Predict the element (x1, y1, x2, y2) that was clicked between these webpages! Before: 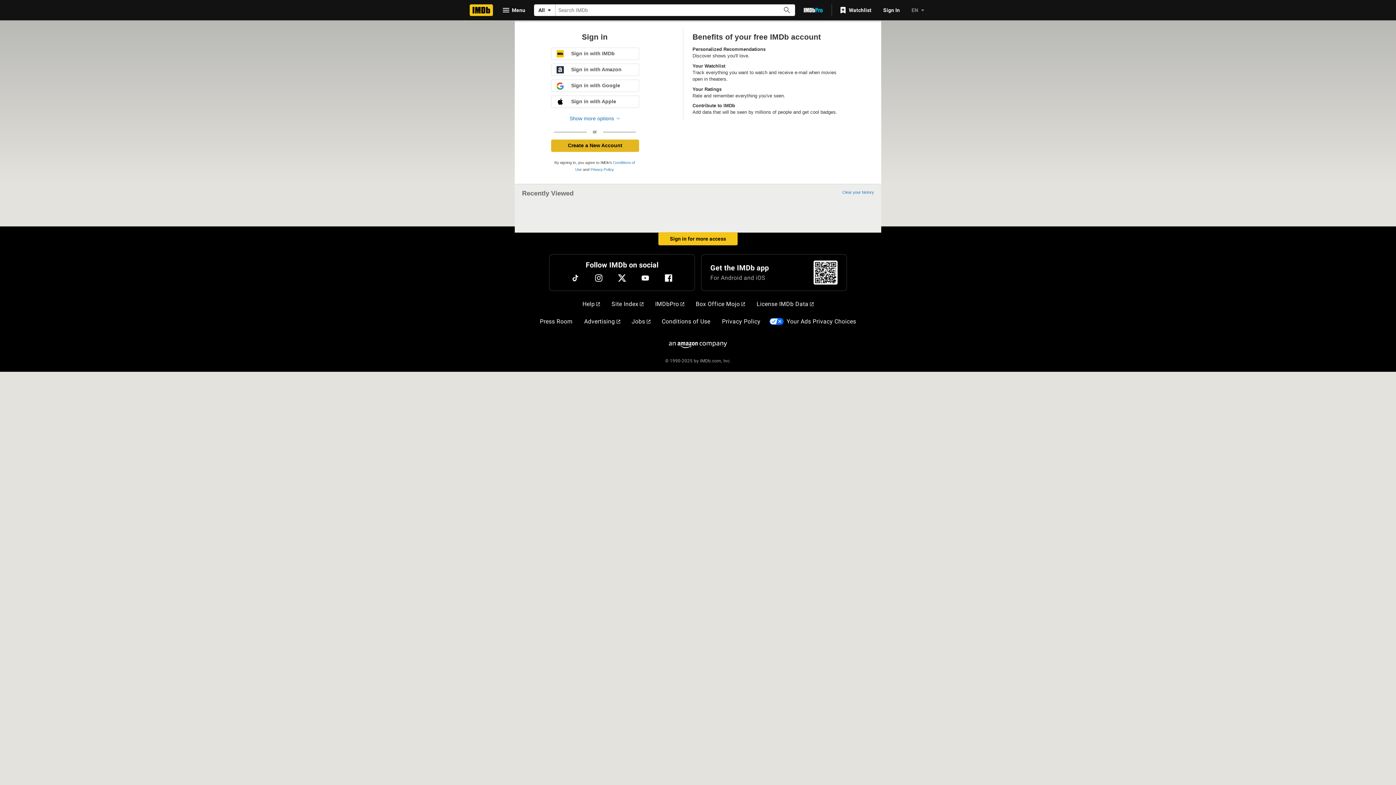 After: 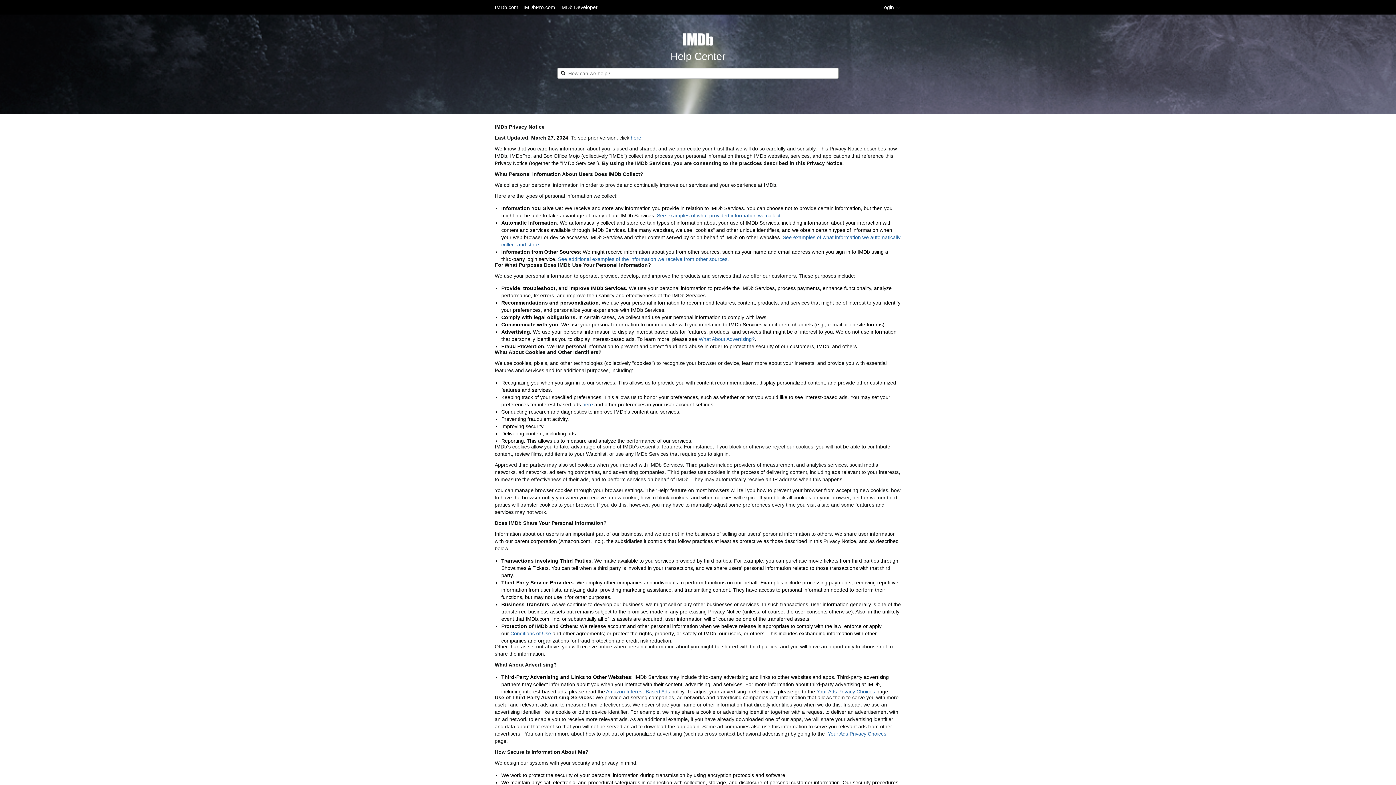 Action: bbox: (719, 314, 763, 329) label: Privacy Policy